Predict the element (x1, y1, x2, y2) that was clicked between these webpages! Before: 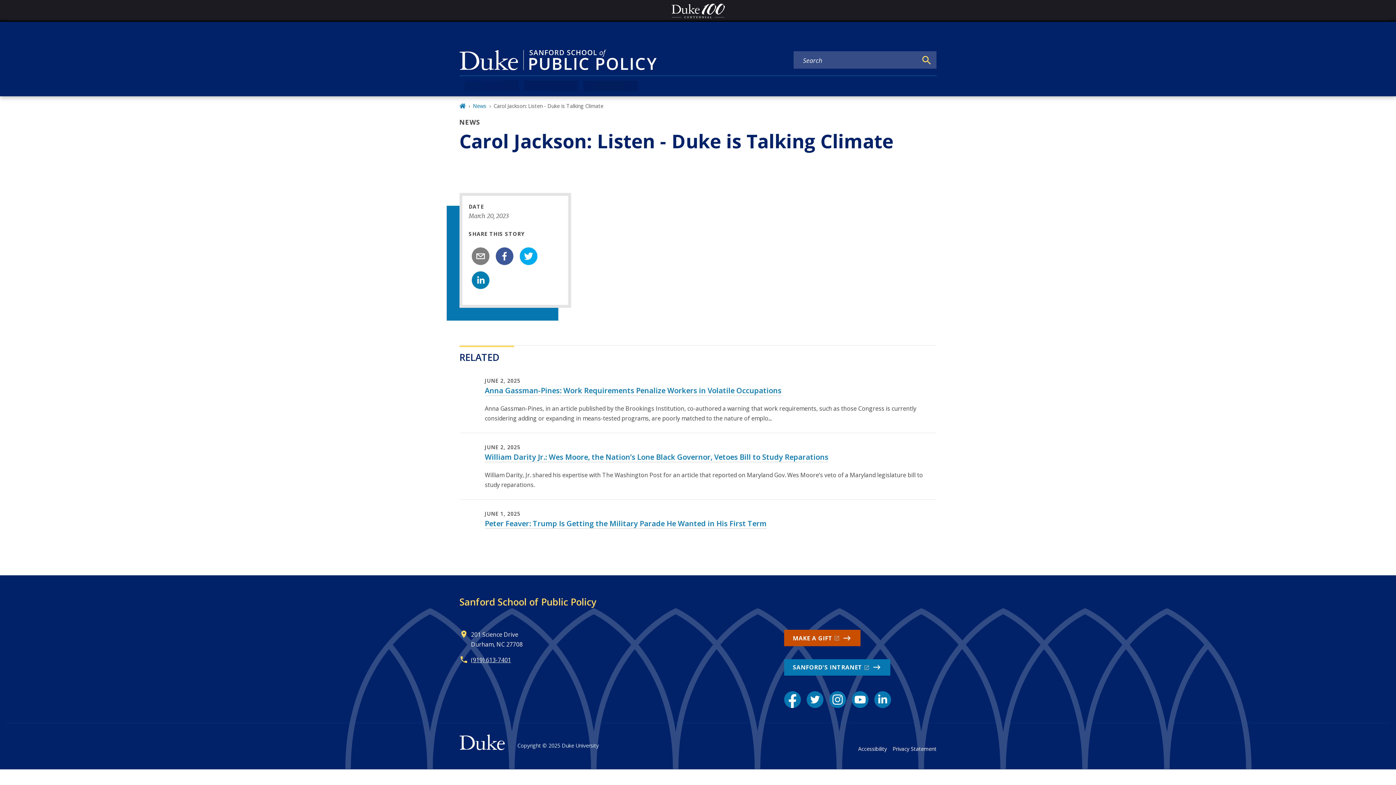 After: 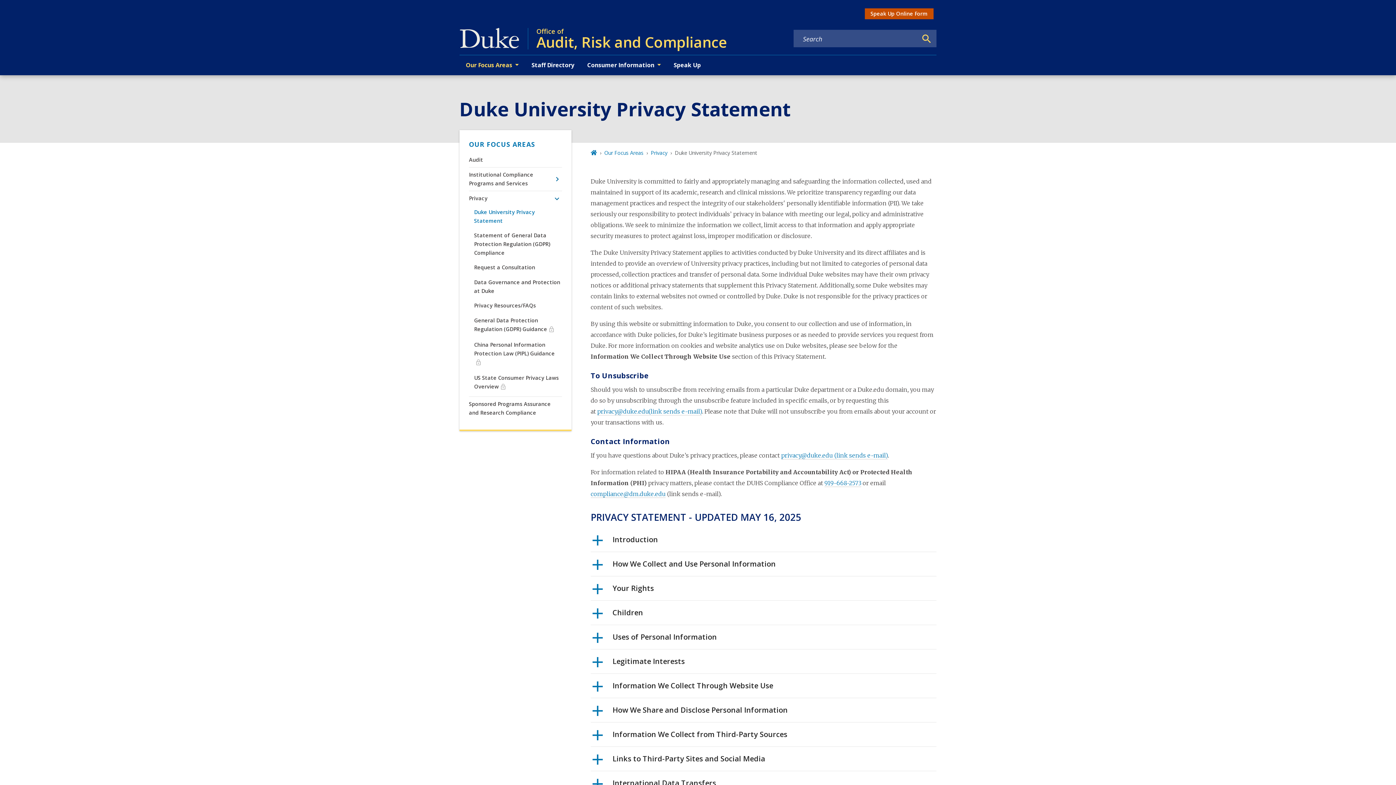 Action: bbox: (892, 744, 936, 753) label: Privacy Statement